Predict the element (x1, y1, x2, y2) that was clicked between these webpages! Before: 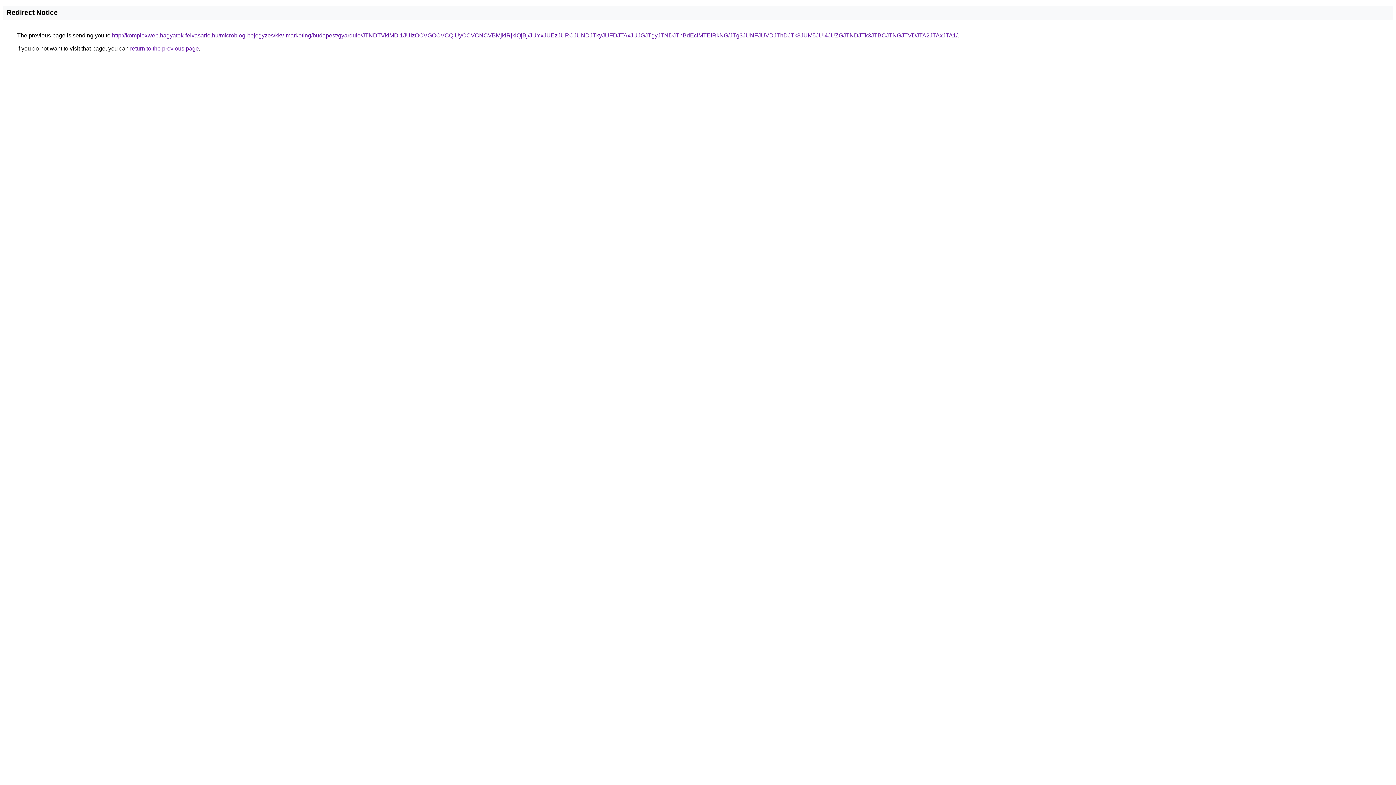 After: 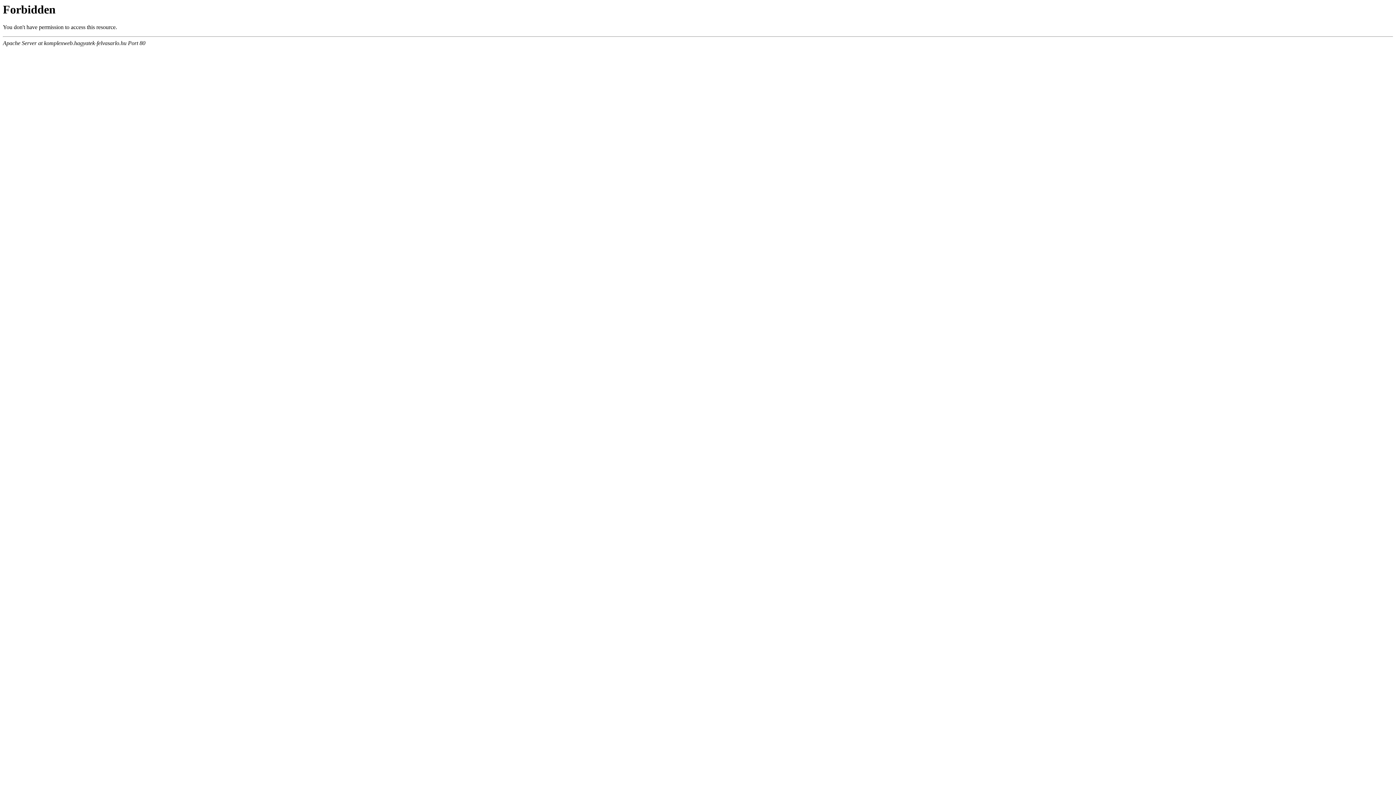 Action: label: http://komplexweb.hagyatek-felvasarlo.hu/microblog-bejegyzes/kkv-marketing/budapest/gyardulo/JTNDTVklMDl1JUIzOCVGOCVCQiUyOCVCNCVBMjklRjklQjBj/JUYxJUEzJURCJUNDJTkyJUFDJTAxJUJGJTgyJTNDJThBdEclMTElRkNG/JTg3JUNFJUVDJThDJTk3JUM5JUI4JUZGJTNDJTk3JTBCJTNGJTVDJTA2JTAxJTA1/ bbox: (112, 32, 957, 38)